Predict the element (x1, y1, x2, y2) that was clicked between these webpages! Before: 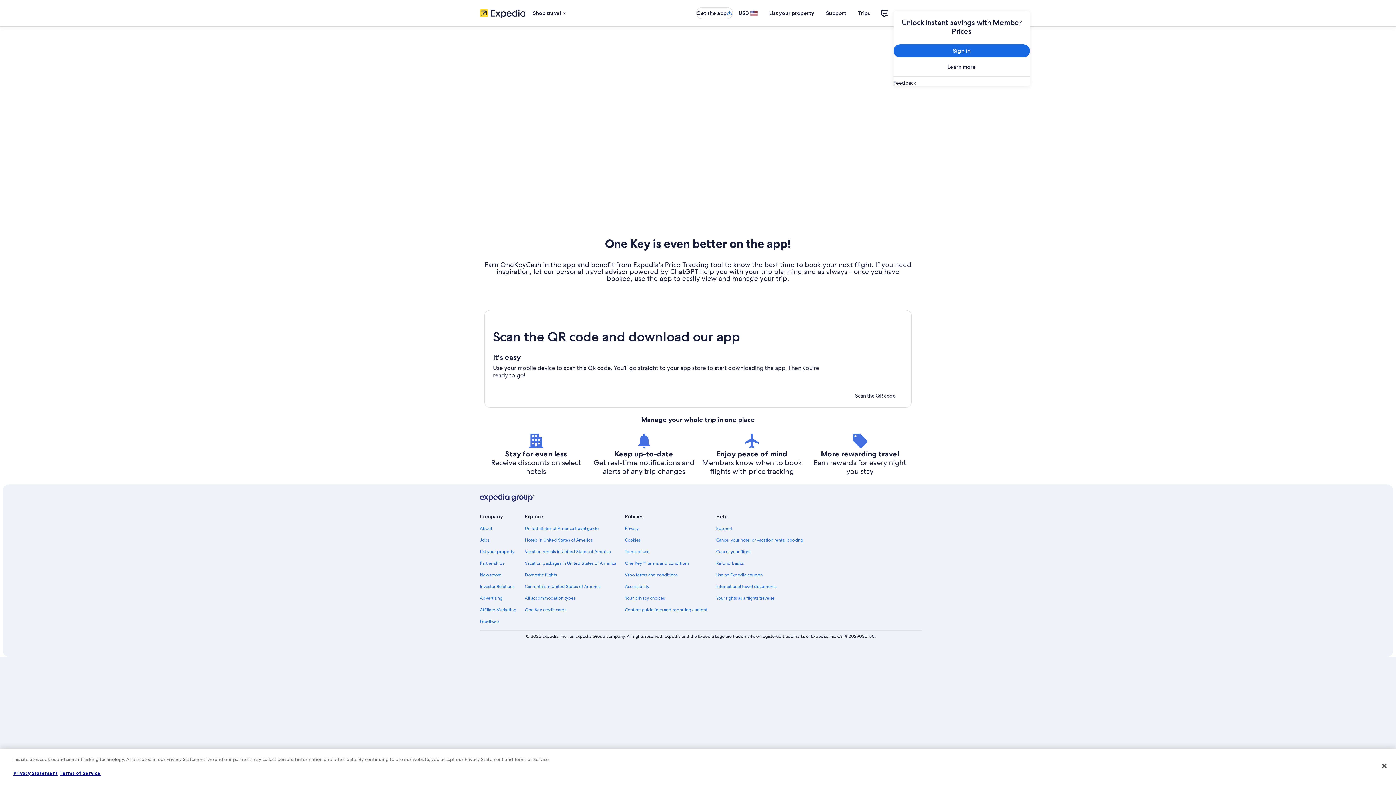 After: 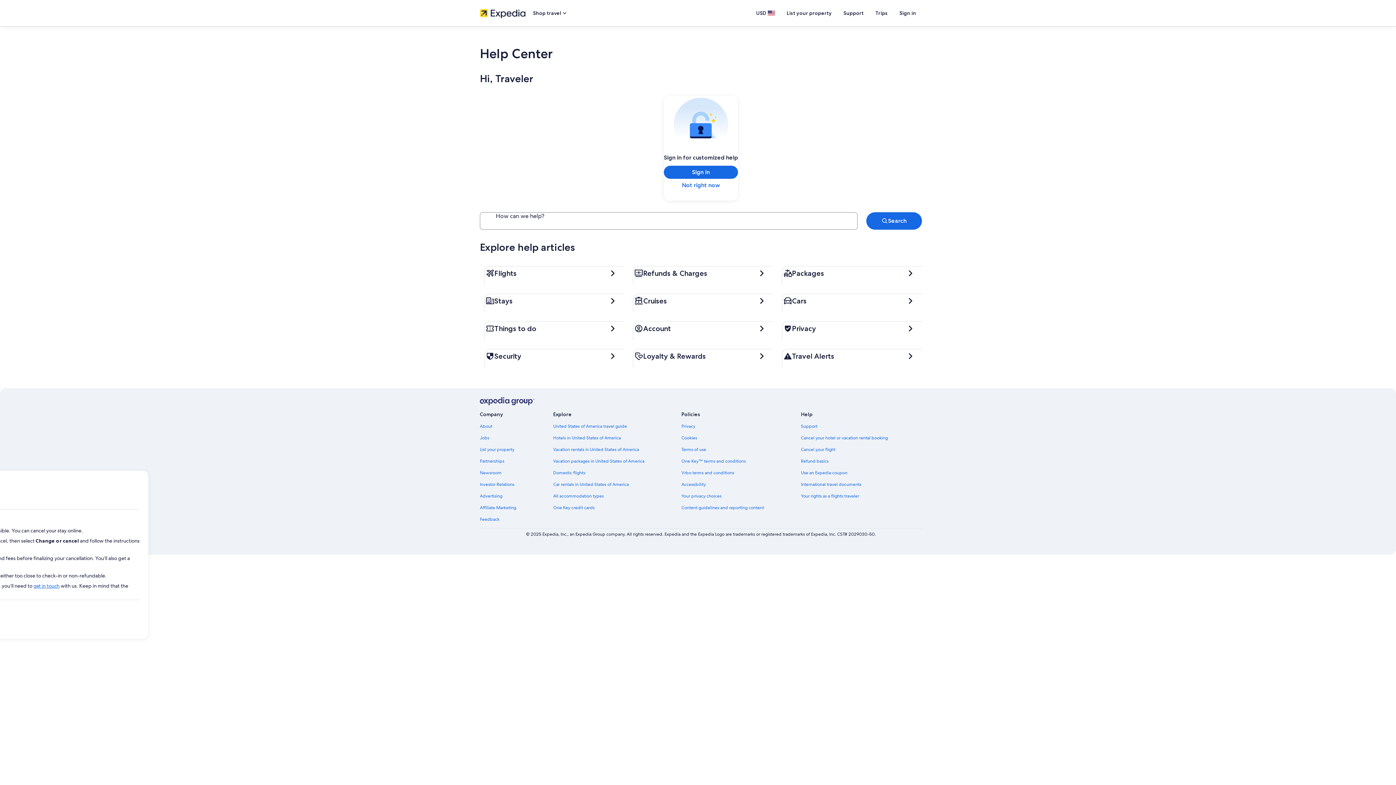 Action: label: Cancel your hotel or vacation rental booking bbox: (716, 537, 803, 543)